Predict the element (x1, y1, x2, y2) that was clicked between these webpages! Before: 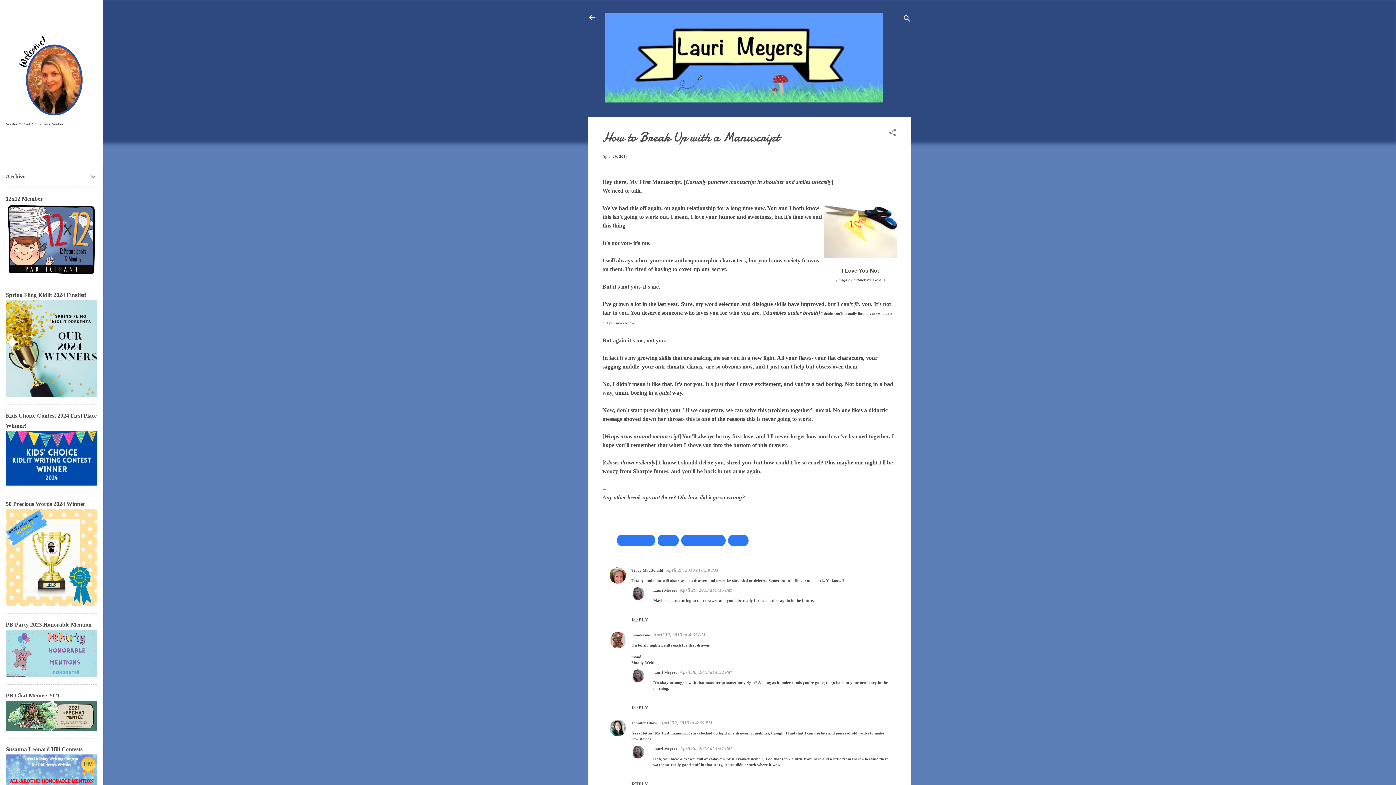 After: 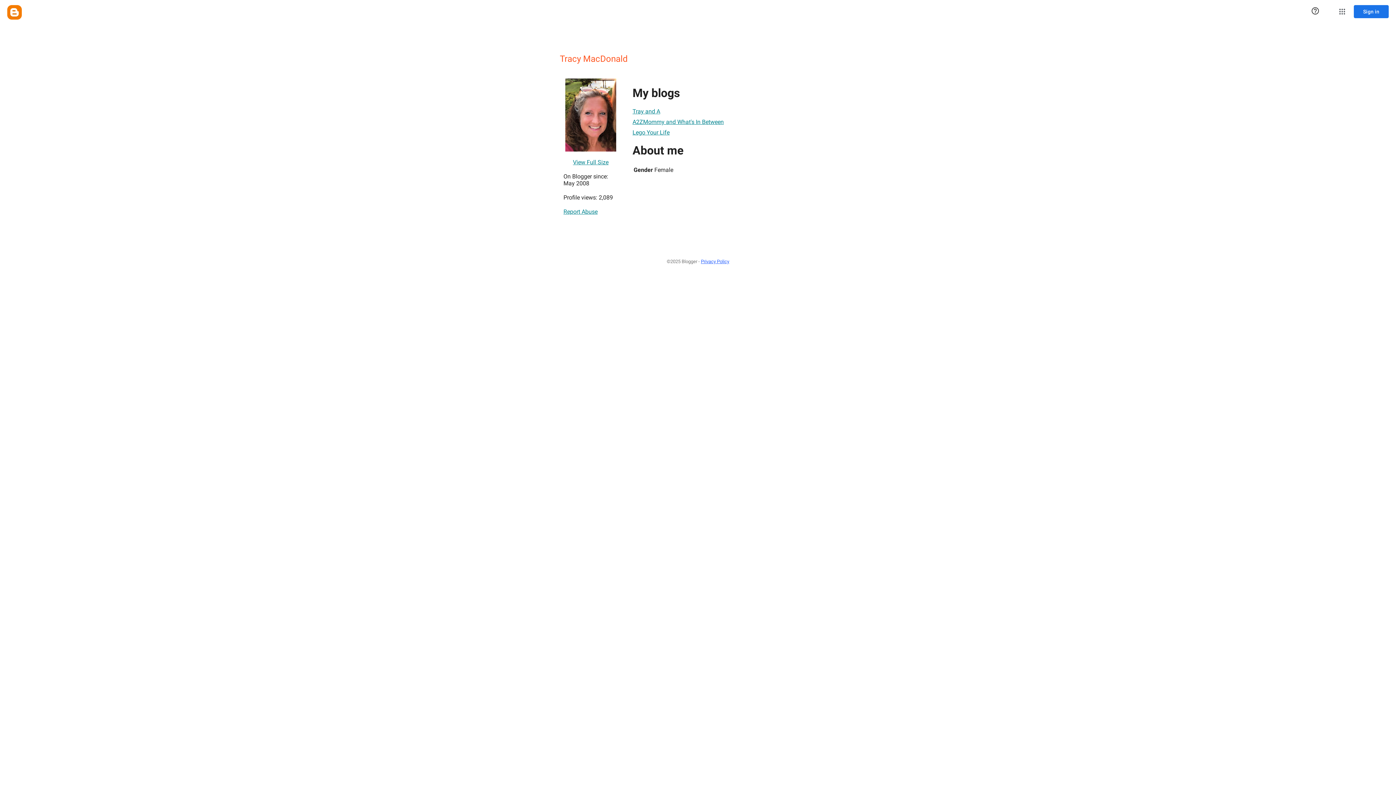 Action: label: Tracy MacDonald bbox: (631, 568, 663, 572)